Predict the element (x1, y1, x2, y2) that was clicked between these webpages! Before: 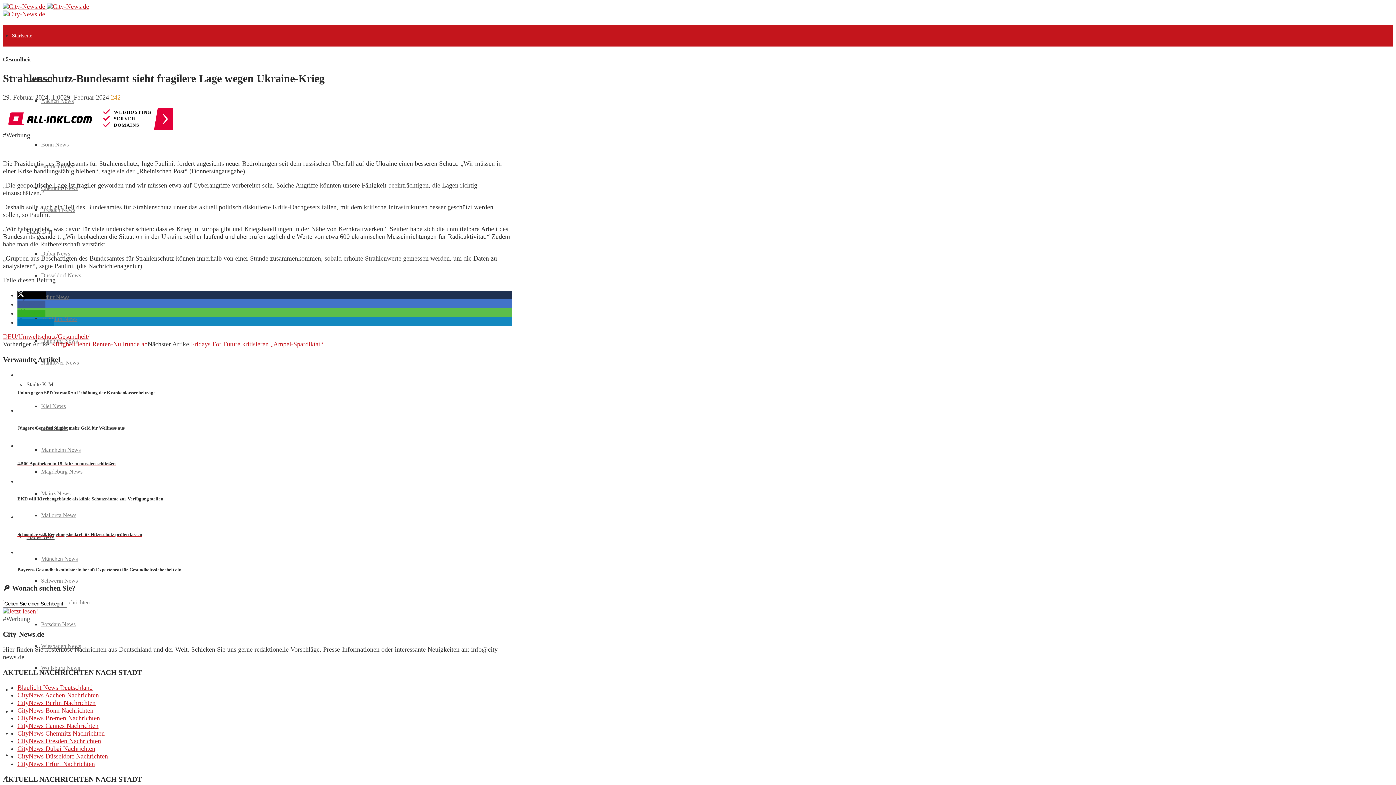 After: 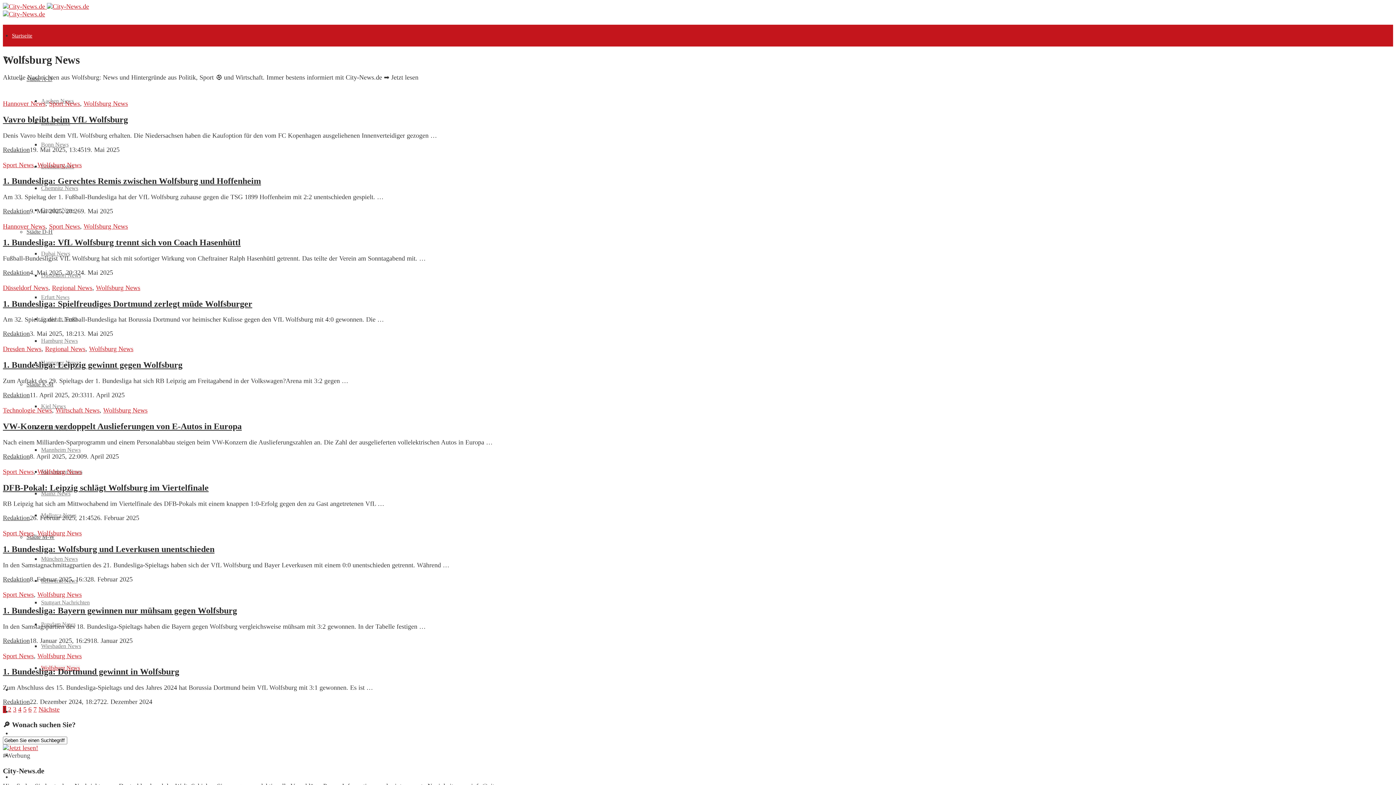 Action: label: Wolfsburg News bbox: (41, 665, 80, 671)